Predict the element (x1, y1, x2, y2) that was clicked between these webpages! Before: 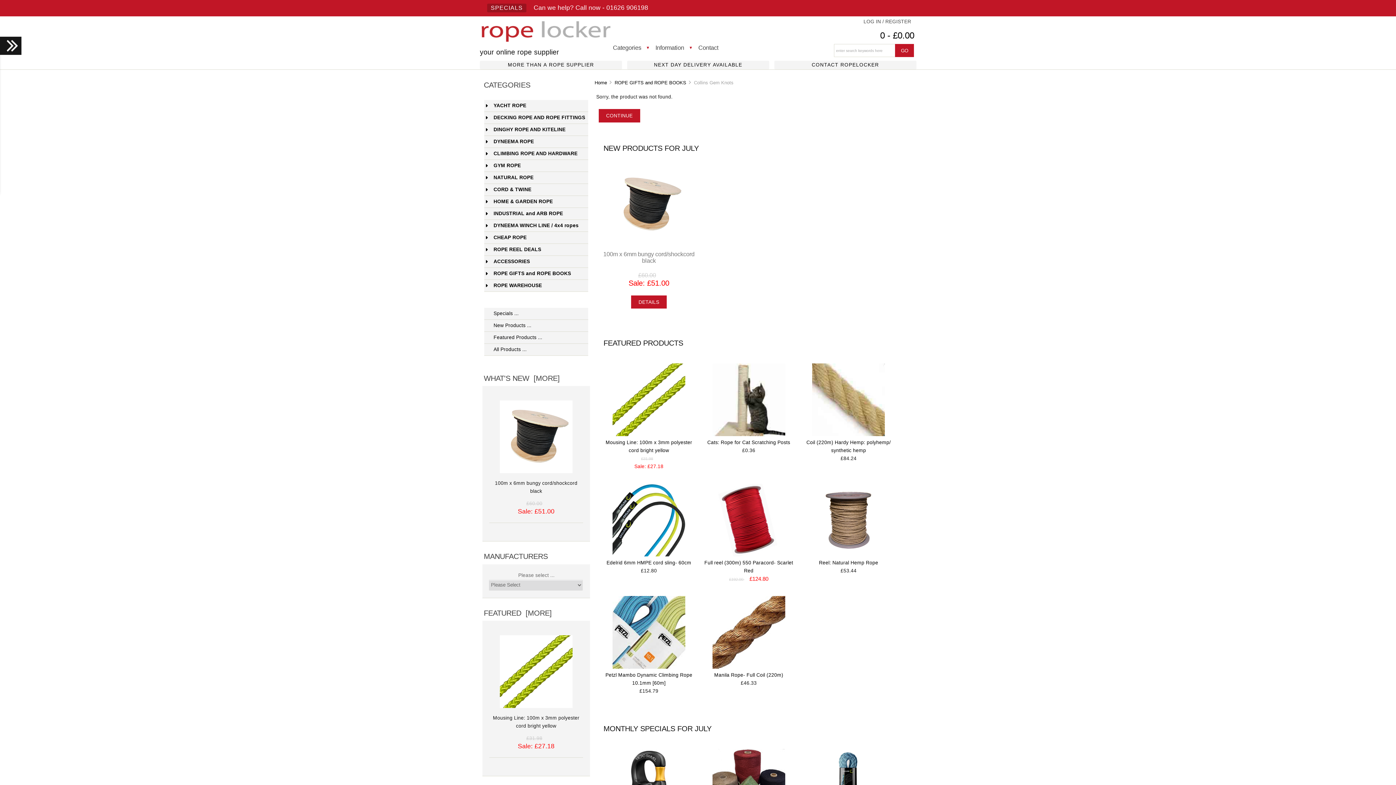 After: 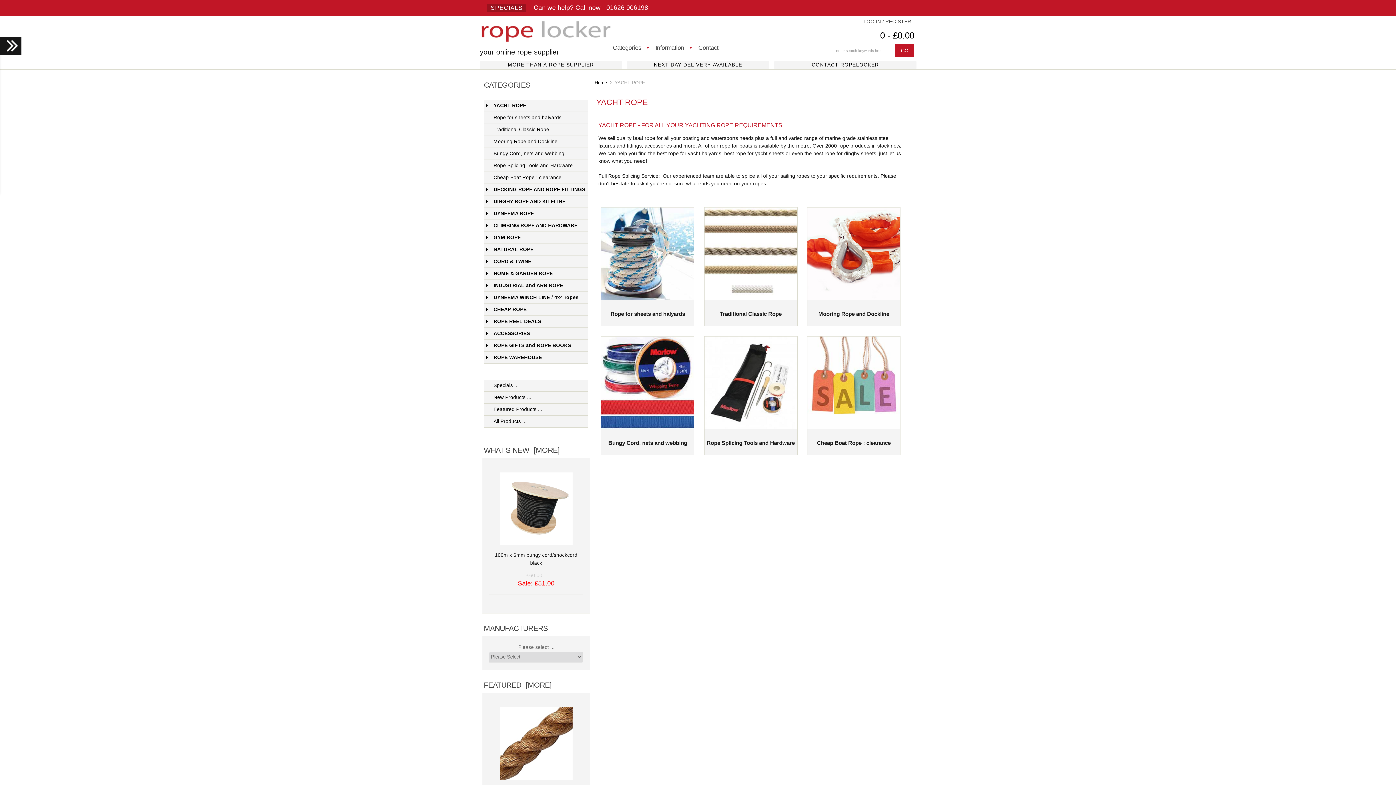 Action: label: YACHT ROPE bbox: (484, 100, 588, 112)